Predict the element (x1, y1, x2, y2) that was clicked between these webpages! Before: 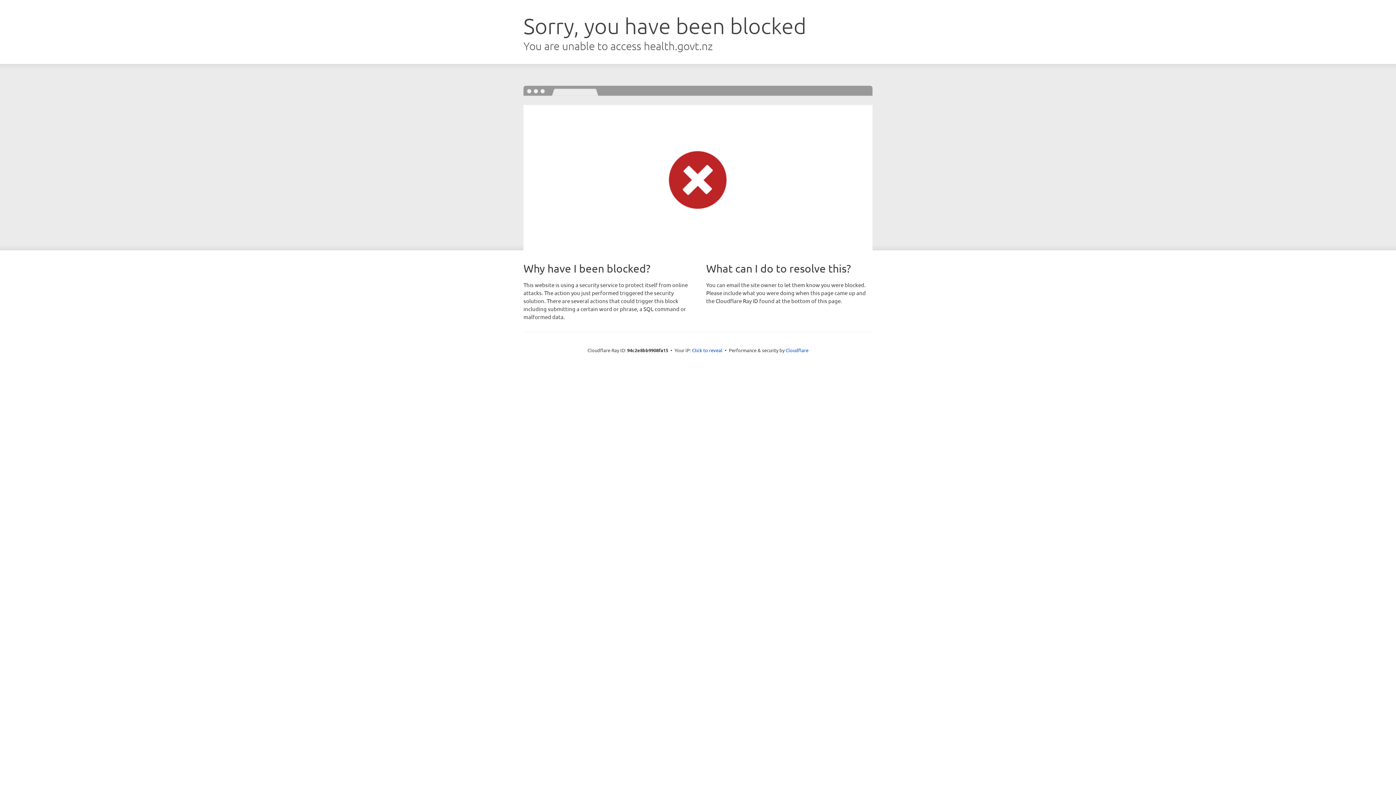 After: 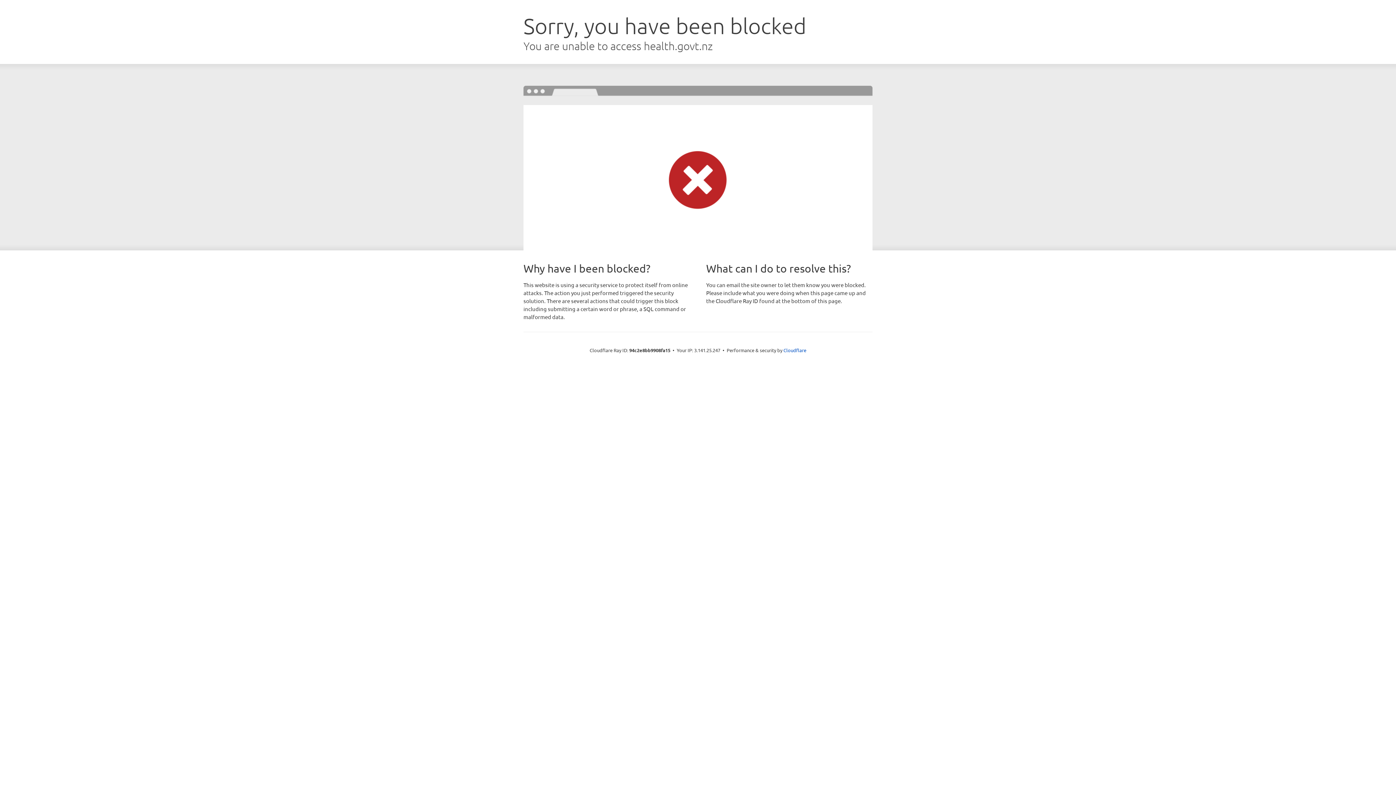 Action: bbox: (692, 346, 722, 353) label: Click to reveal